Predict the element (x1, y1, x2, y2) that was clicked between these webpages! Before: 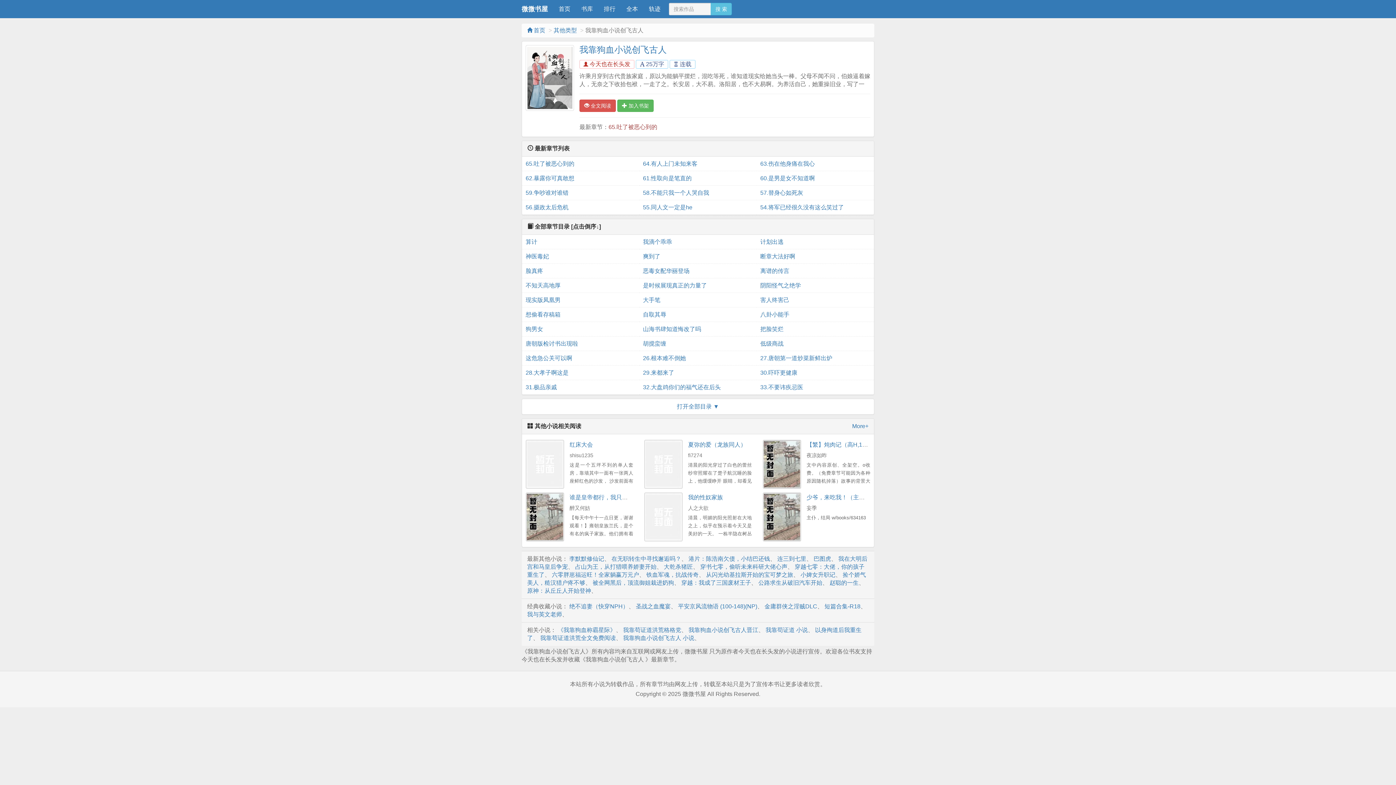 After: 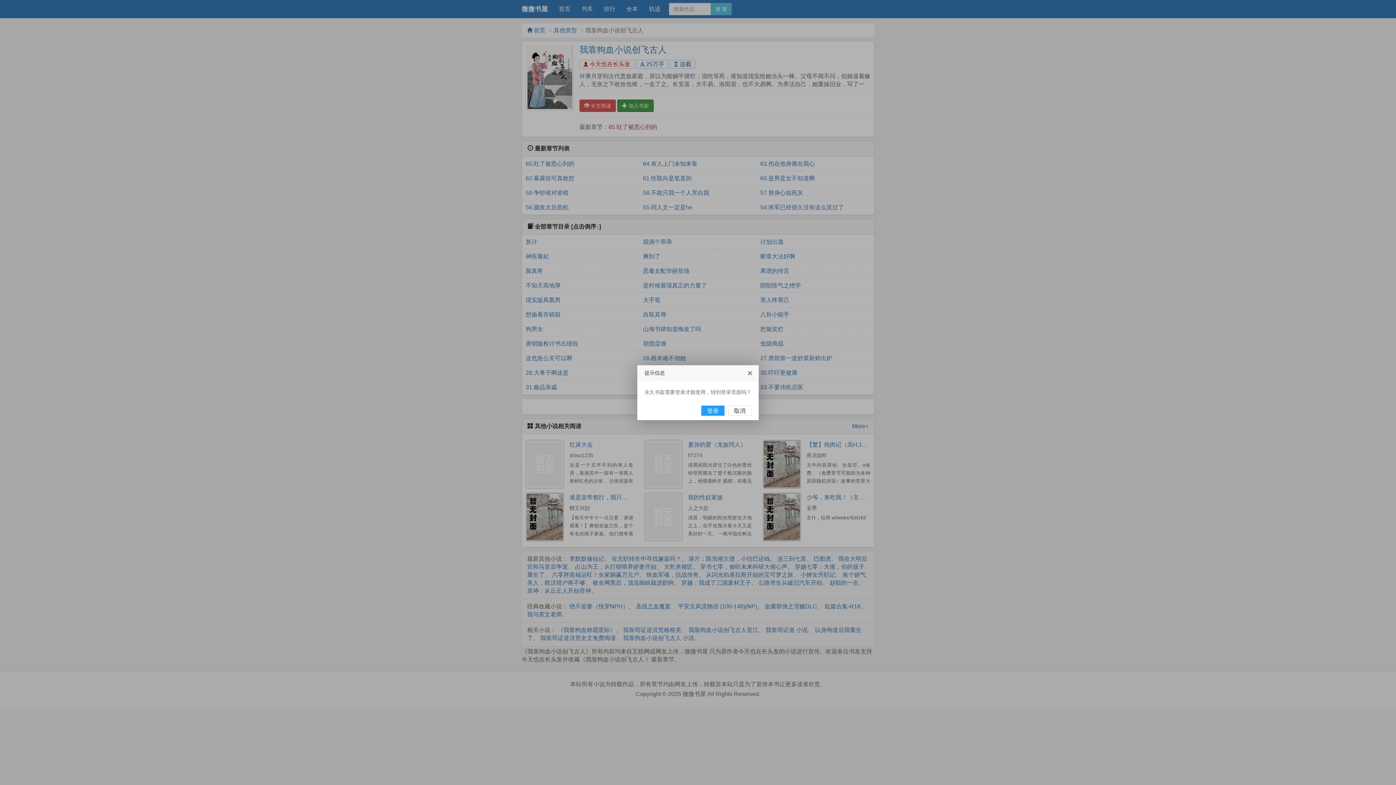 Action: label:  加入书架 bbox: (617, 99, 653, 112)